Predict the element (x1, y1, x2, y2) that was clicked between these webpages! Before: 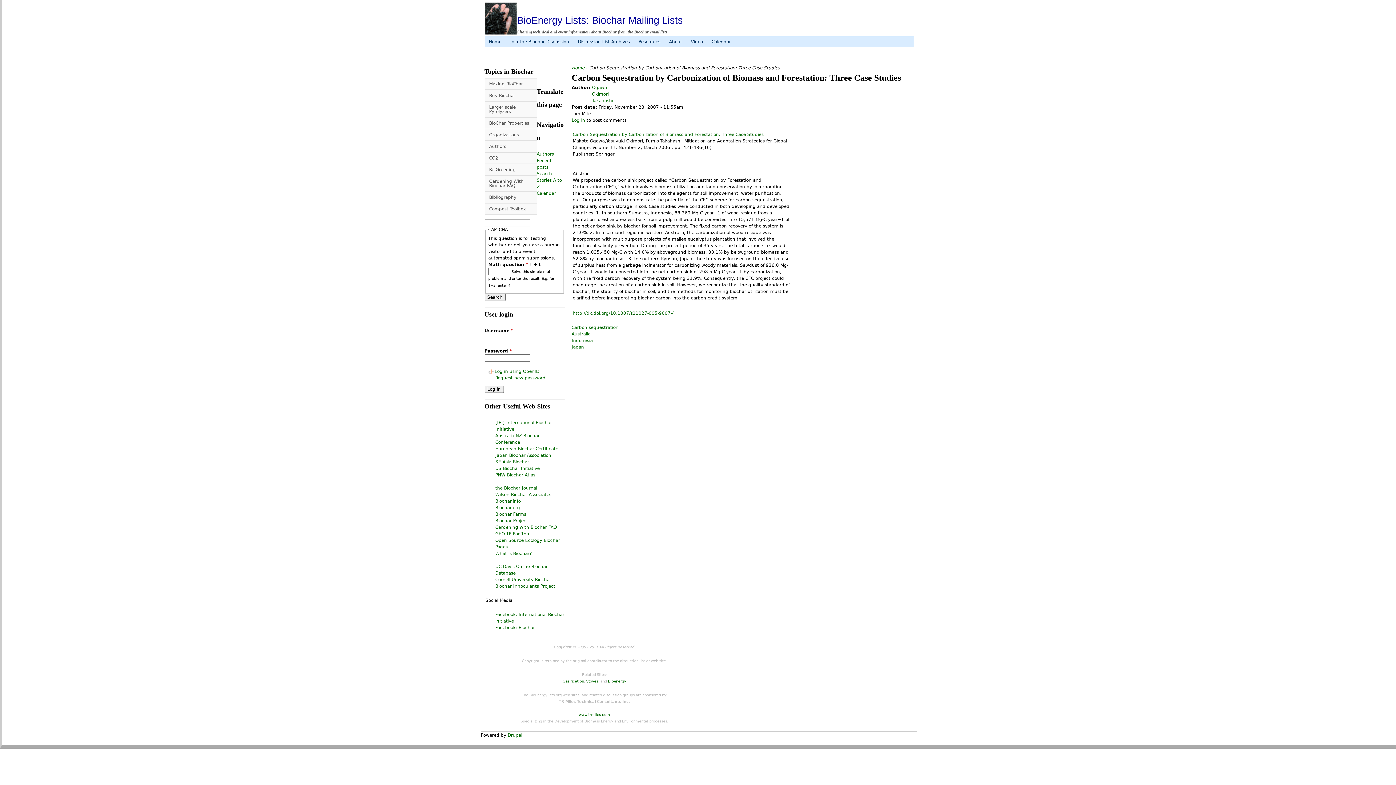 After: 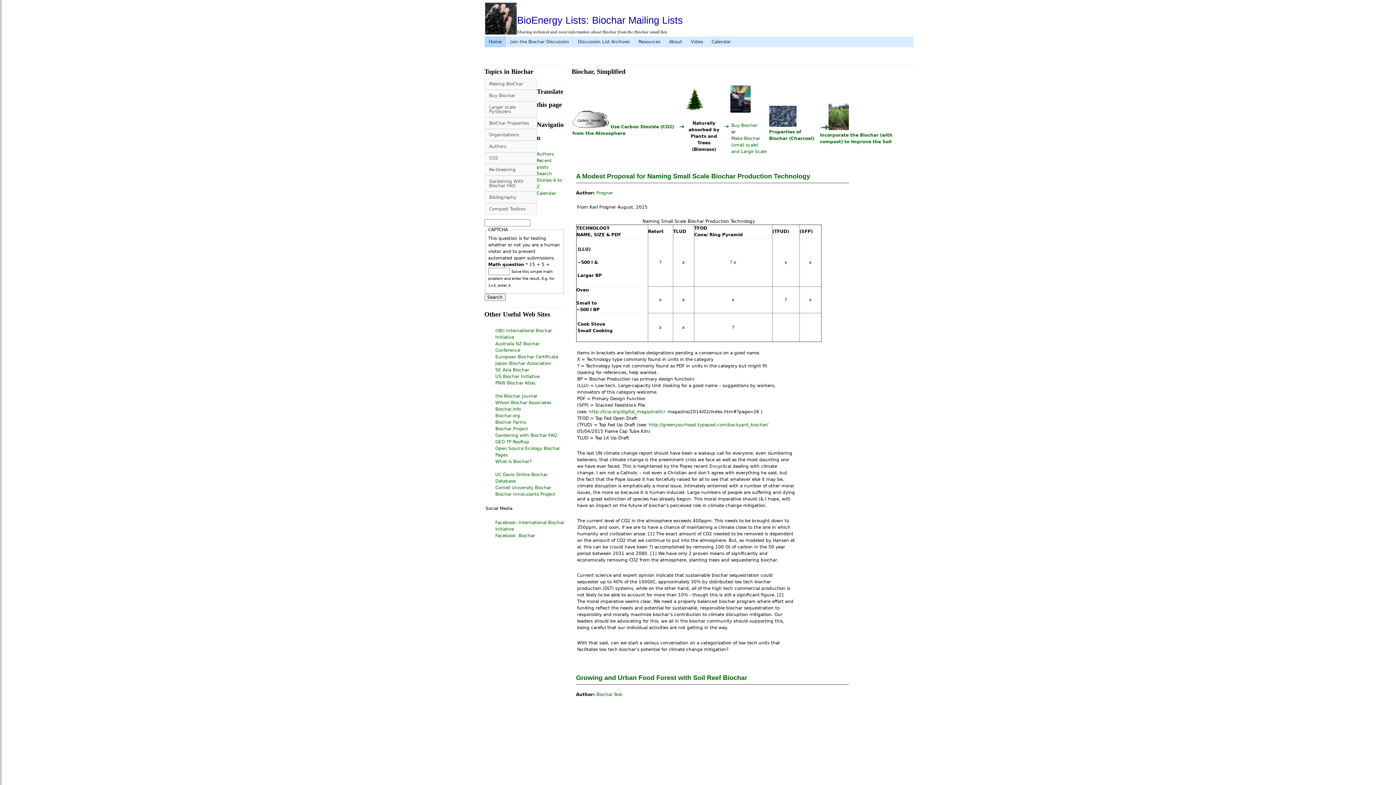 Action: bbox: (517, 14, 683, 25) label: BioEnergy Lists: Biochar Mailing Lists